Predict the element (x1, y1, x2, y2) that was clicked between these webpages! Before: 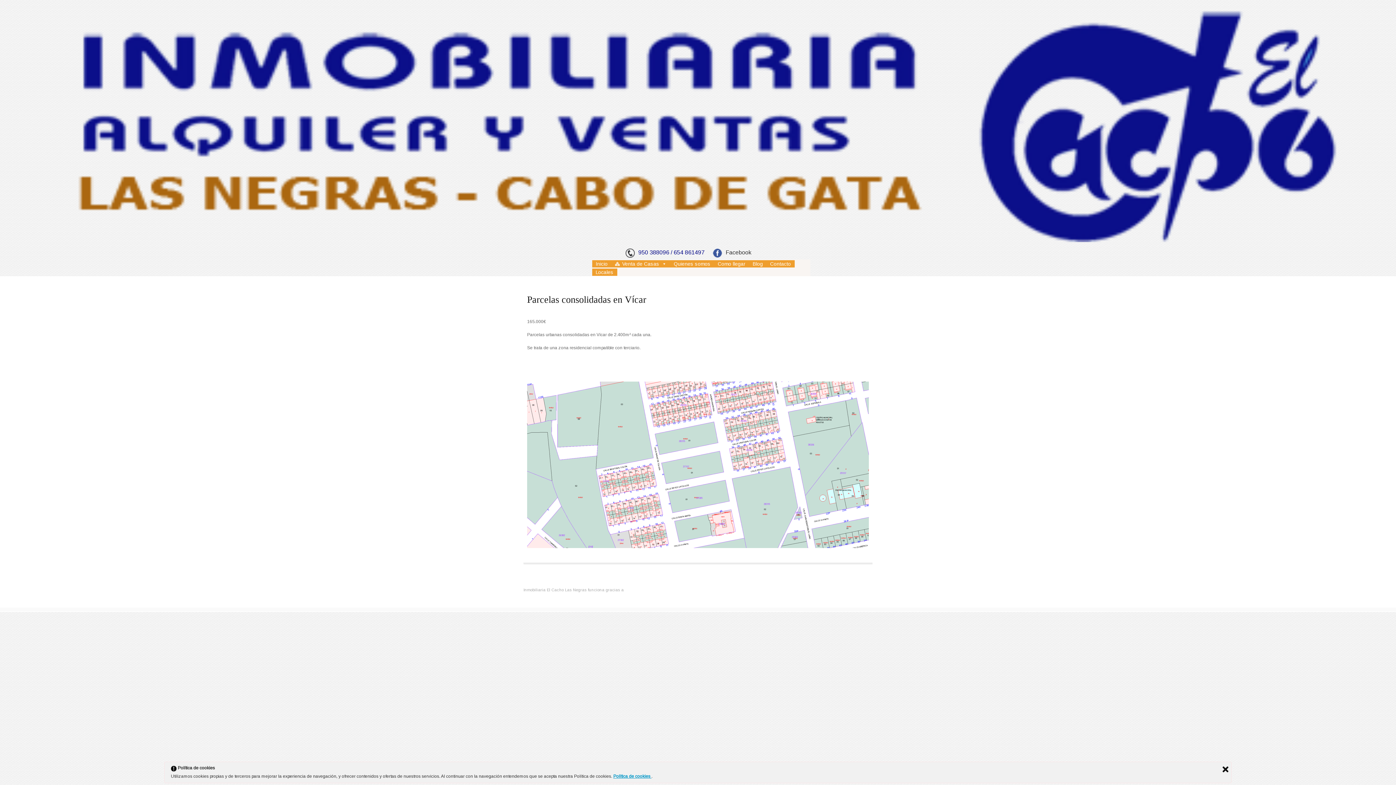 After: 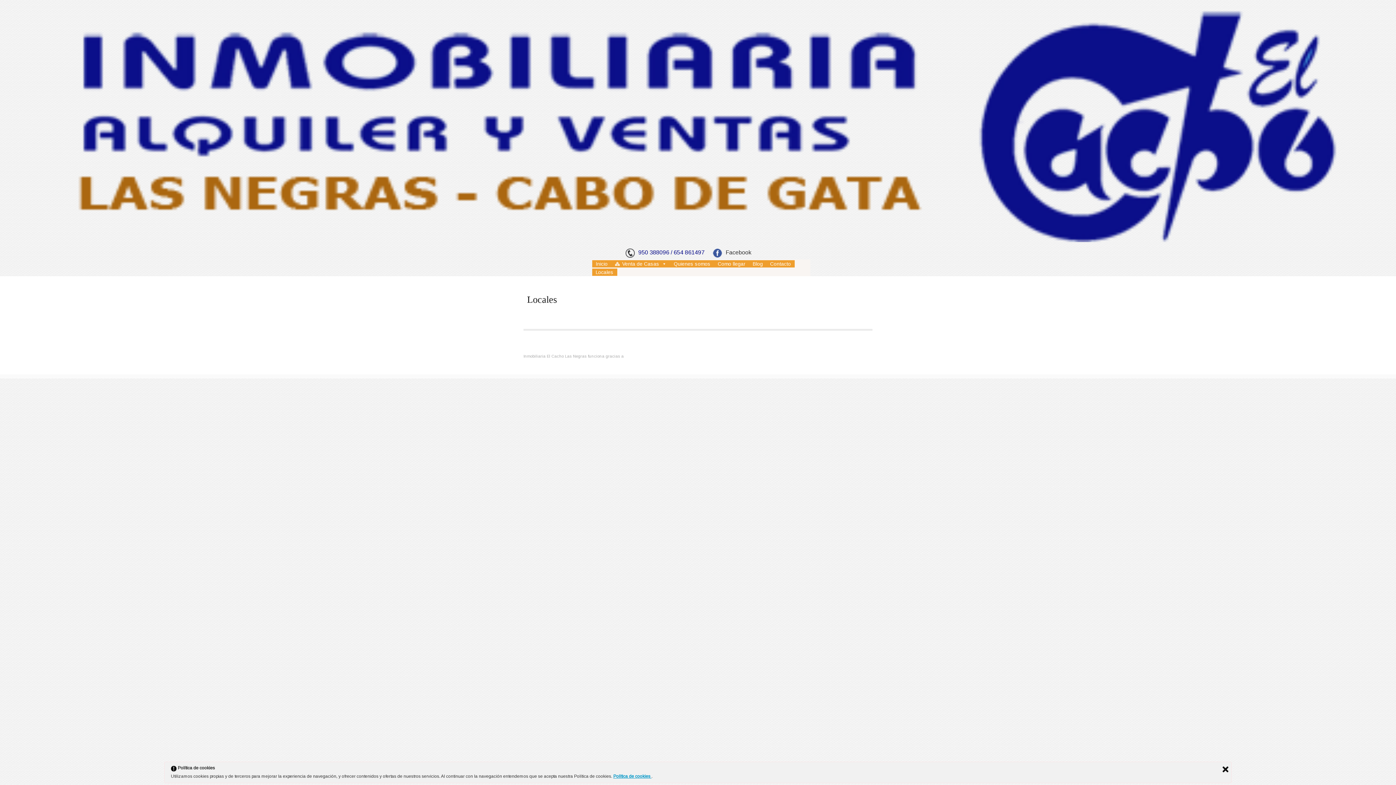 Action: label: Locales bbox: (592, 268, 617, 275)